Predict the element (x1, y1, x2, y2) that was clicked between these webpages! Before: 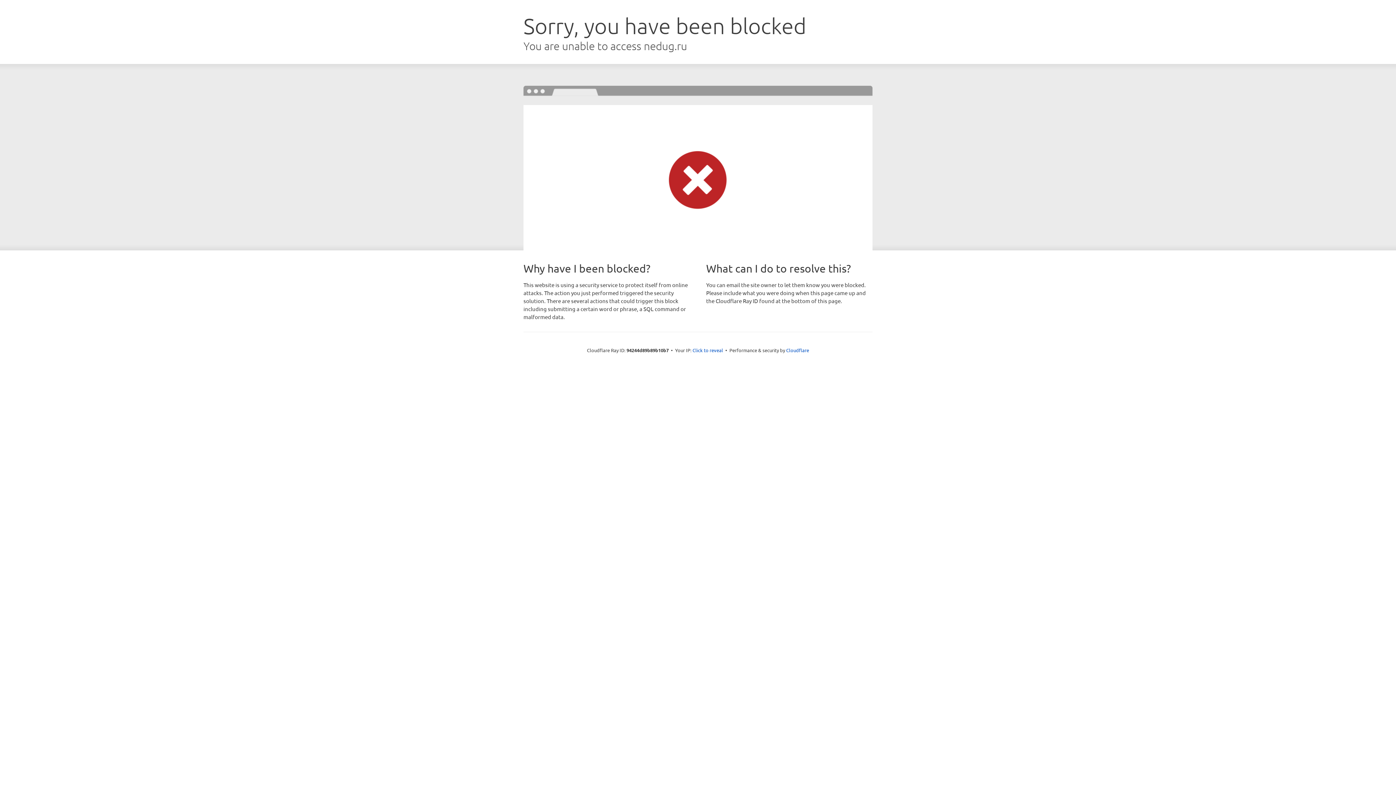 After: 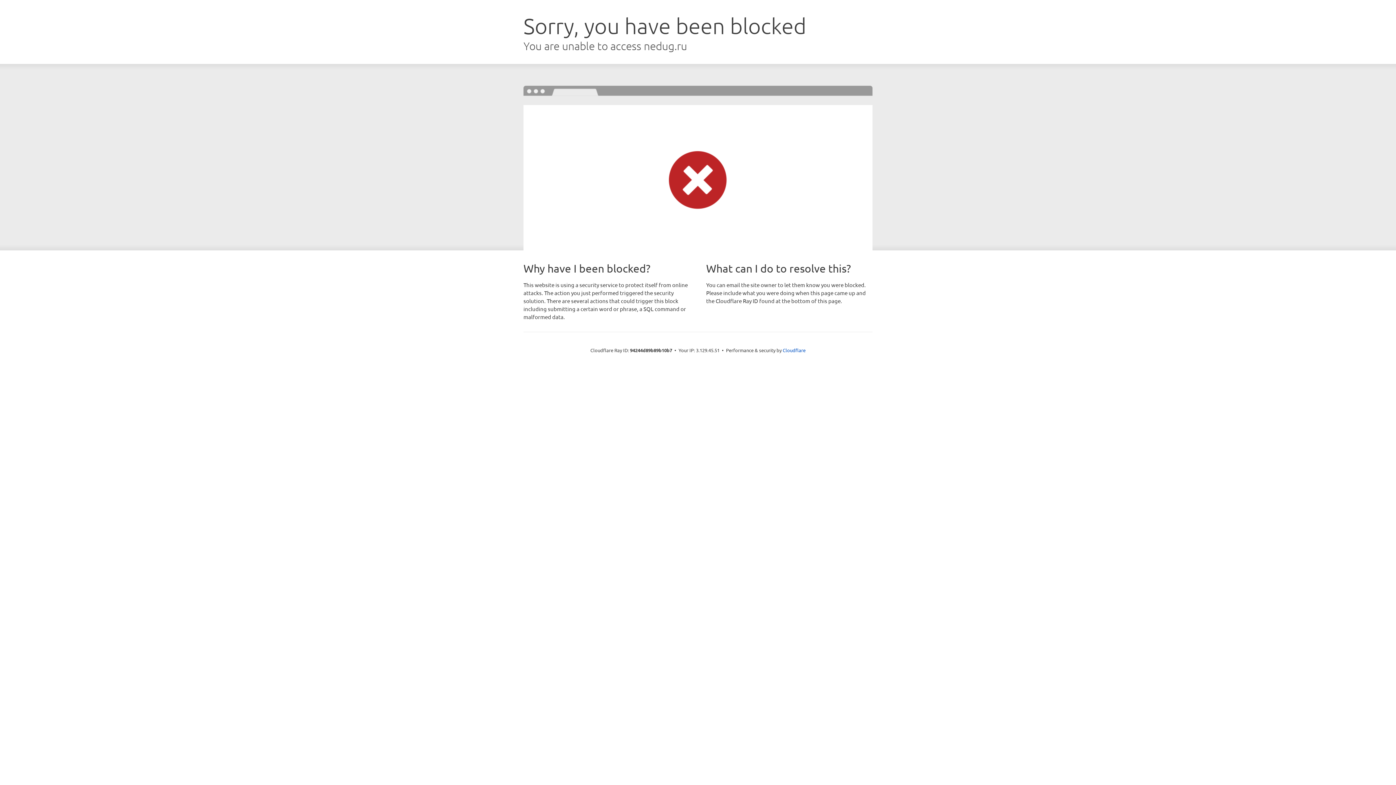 Action: bbox: (692, 346, 723, 353) label: Click to reveal